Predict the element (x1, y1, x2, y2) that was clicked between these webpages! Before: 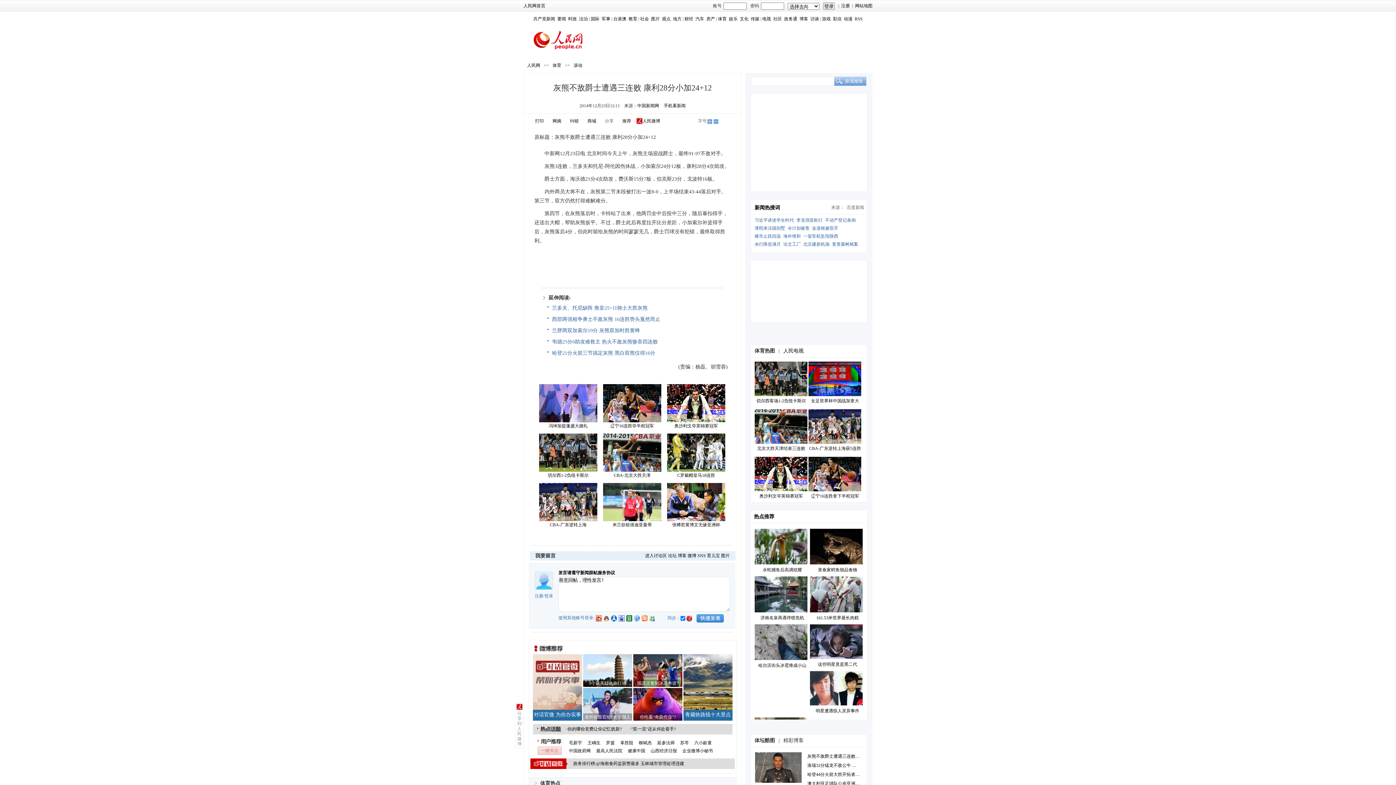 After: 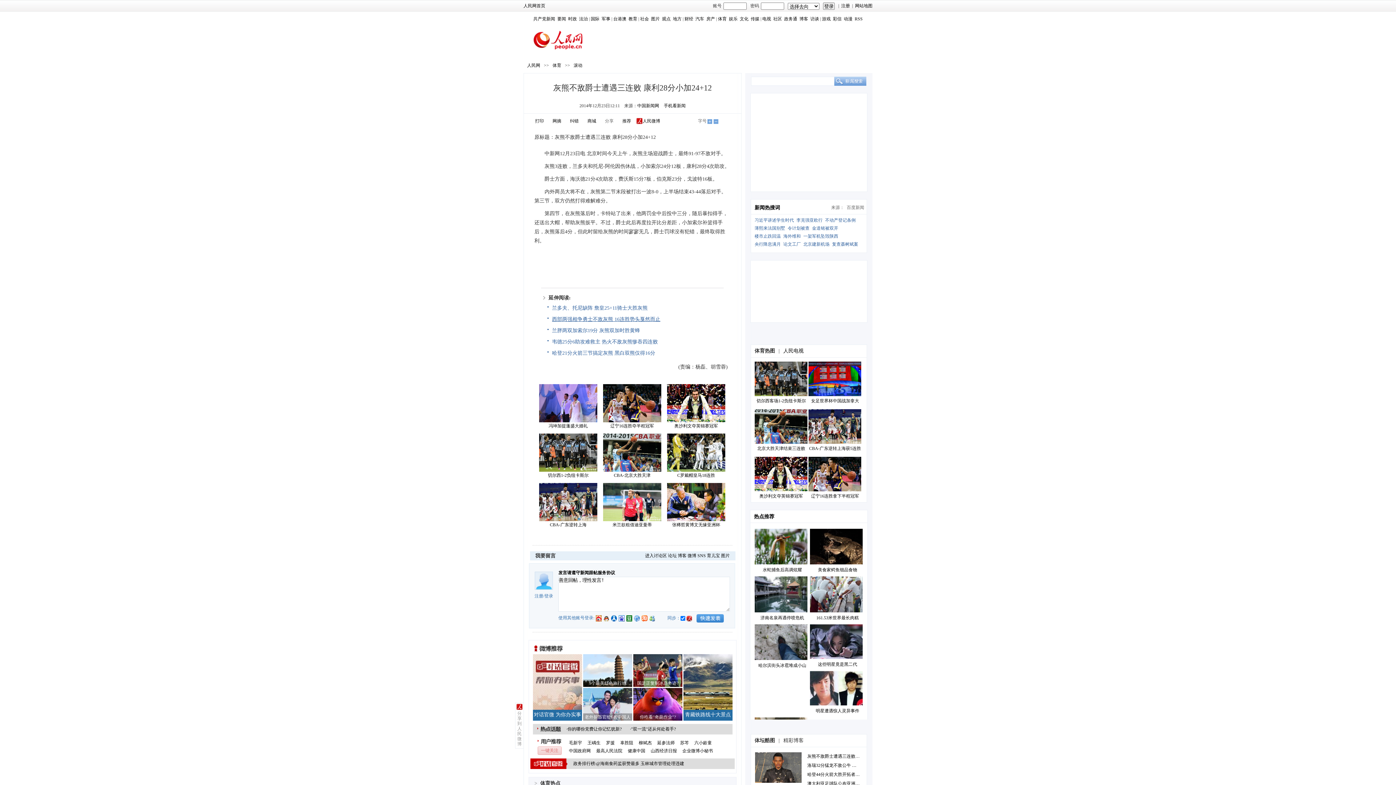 Action: bbox: (552, 316, 660, 322) label: 西部两强相争勇士不敌灰熊 16连胜势头戛然而止